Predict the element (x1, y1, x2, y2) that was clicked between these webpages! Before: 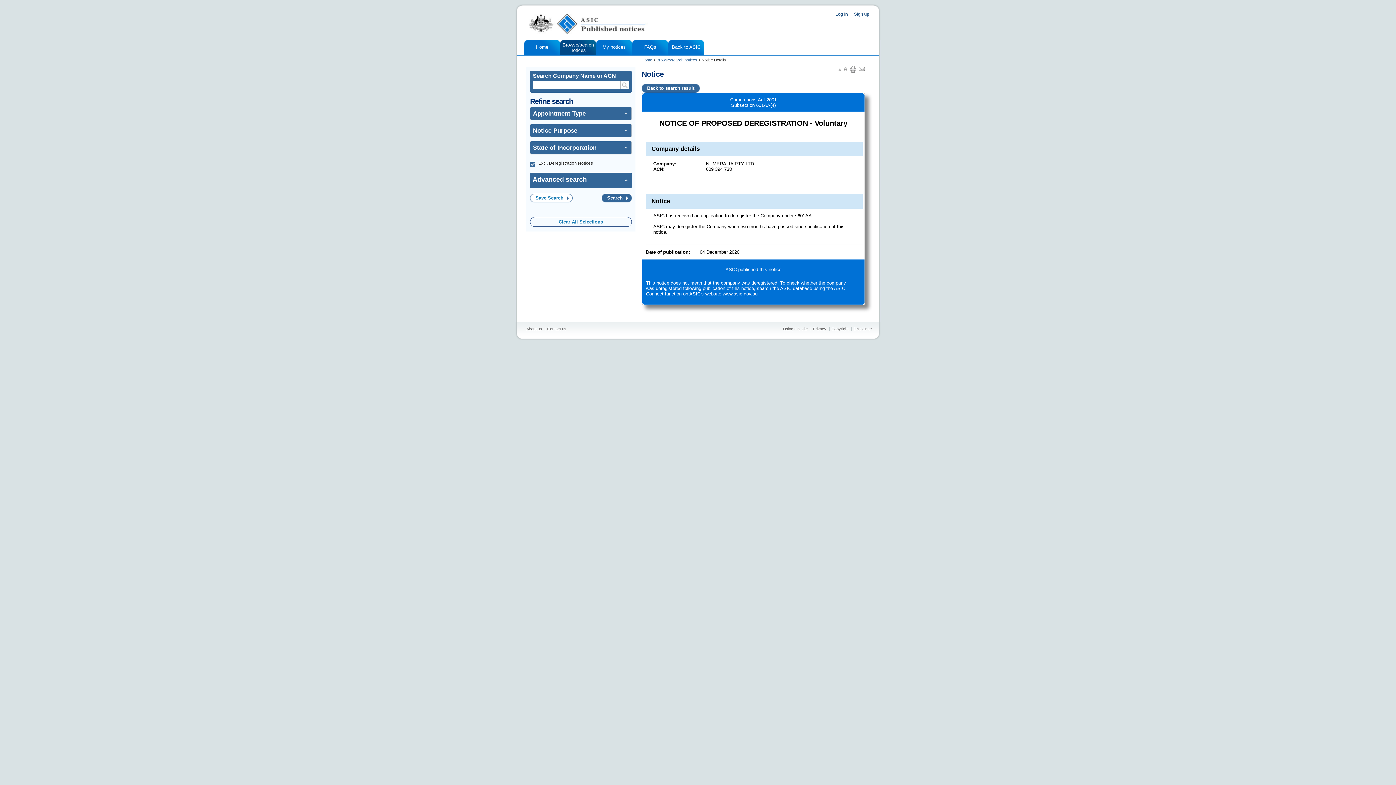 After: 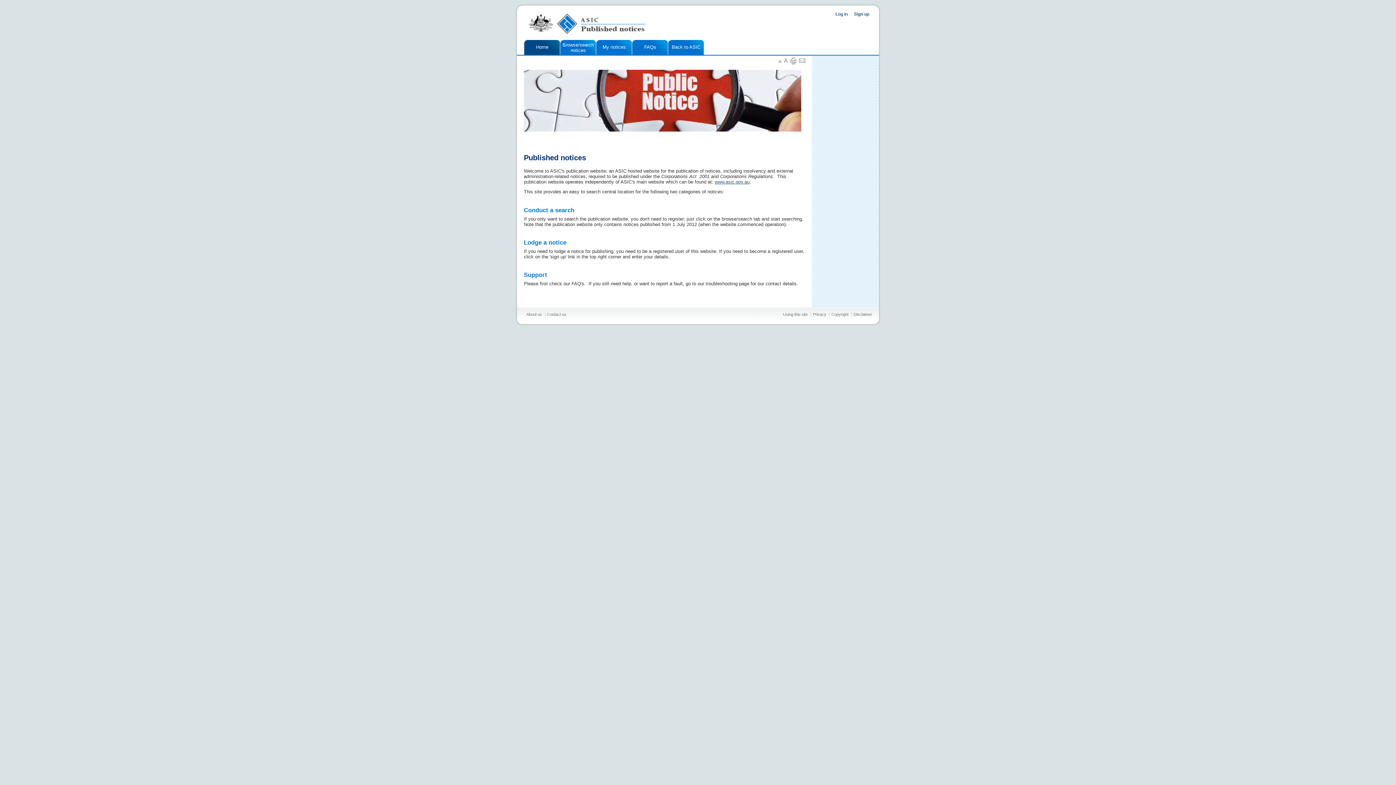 Action: label: Home bbox: (641, 57, 652, 62)